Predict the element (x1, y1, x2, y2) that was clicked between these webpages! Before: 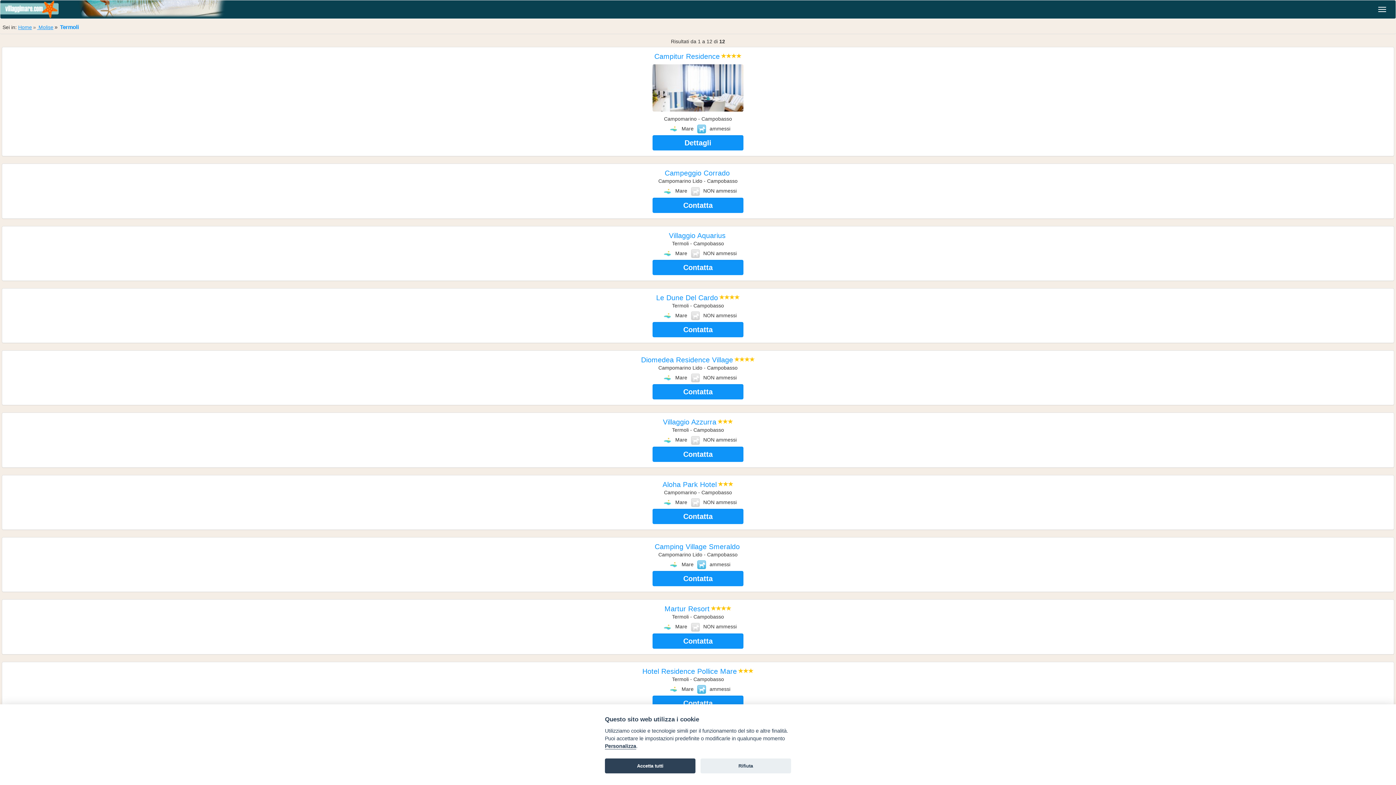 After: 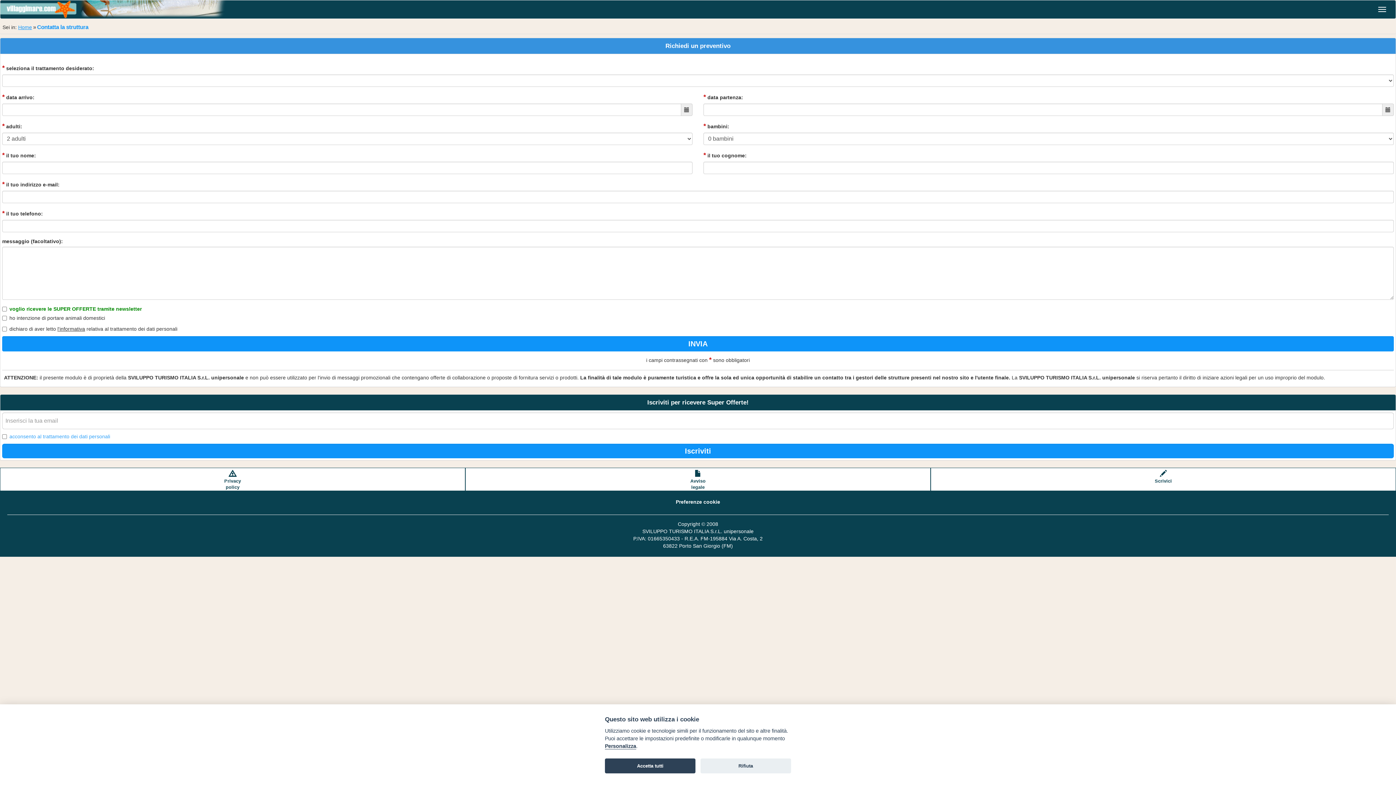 Action: bbox: (652, 446, 743, 462) label: Contatta